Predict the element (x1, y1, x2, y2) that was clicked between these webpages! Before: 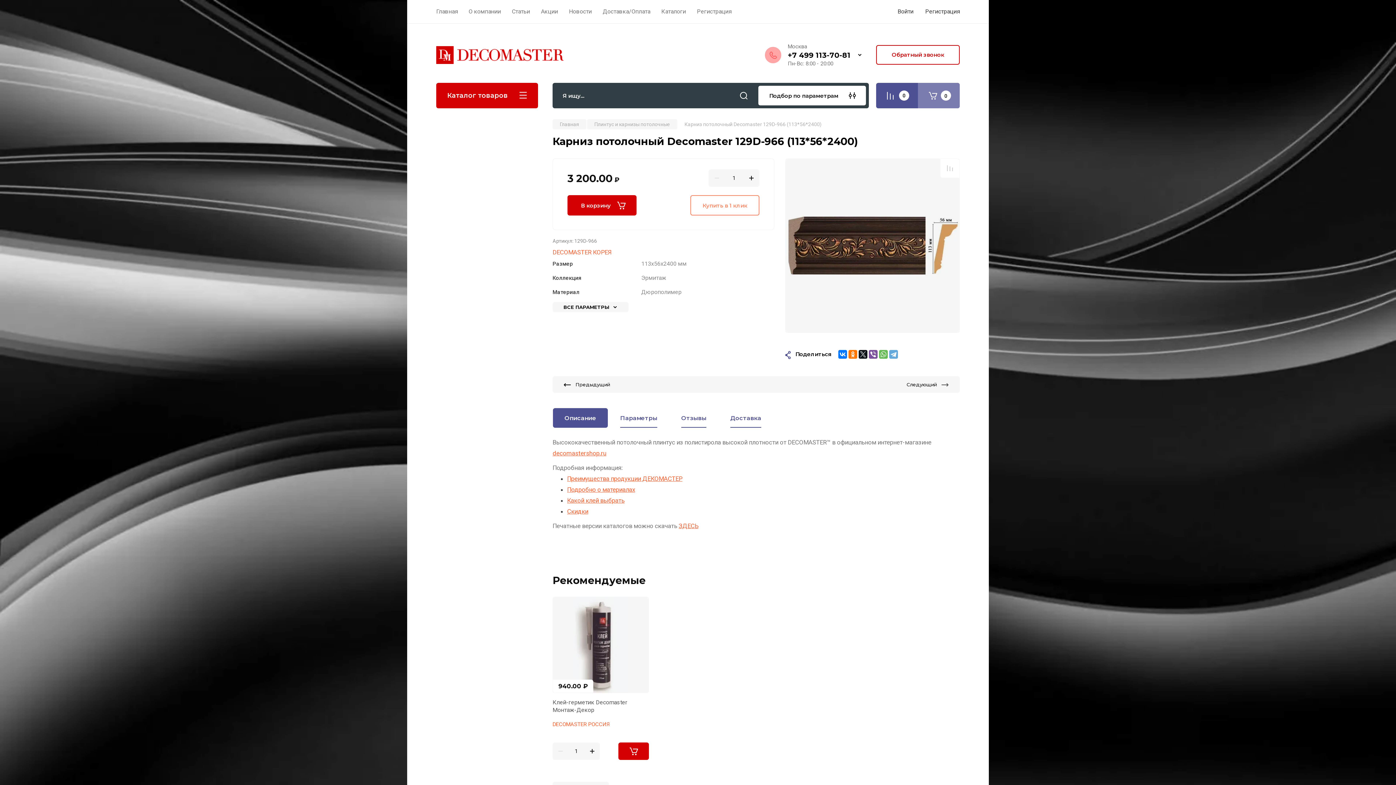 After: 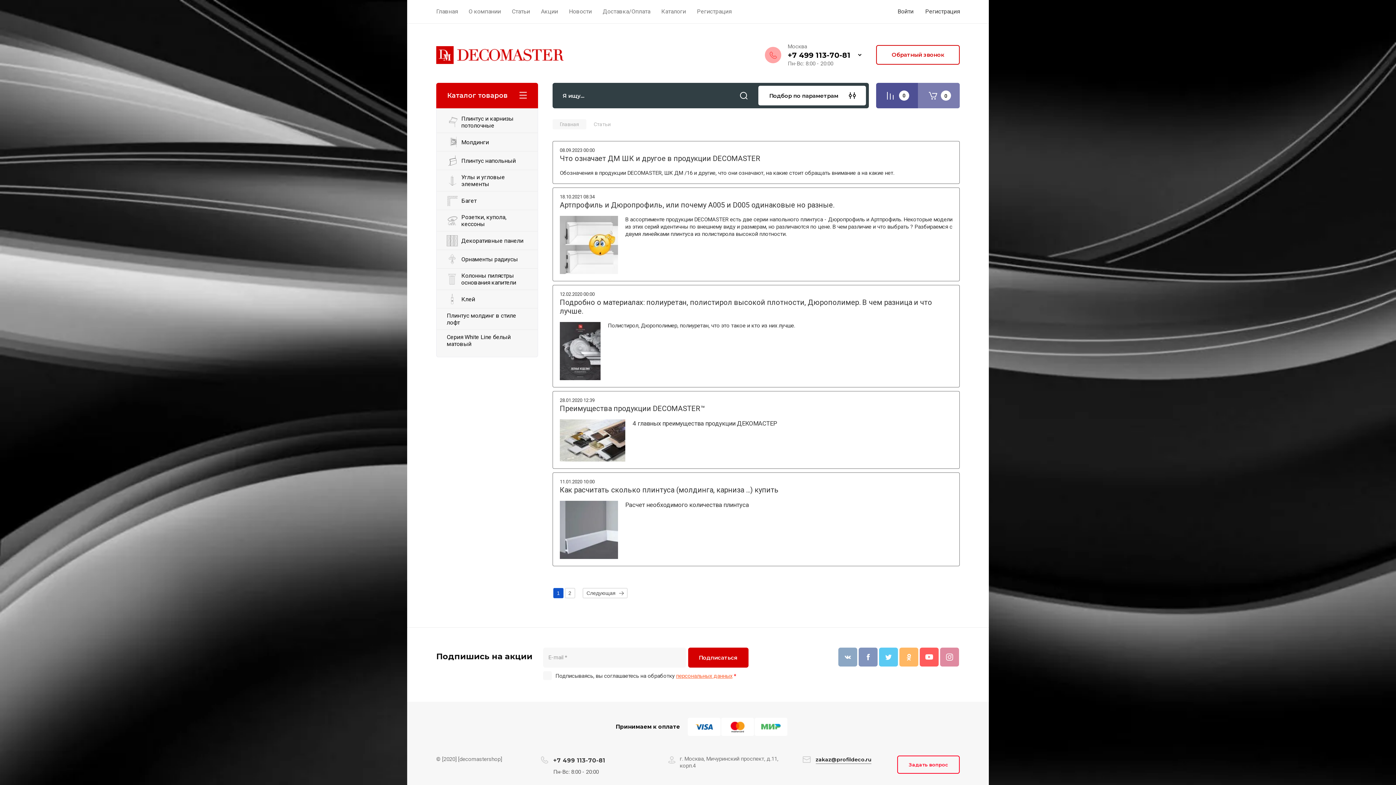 Action: bbox: (512, 0, 530, 22) label: Статьи